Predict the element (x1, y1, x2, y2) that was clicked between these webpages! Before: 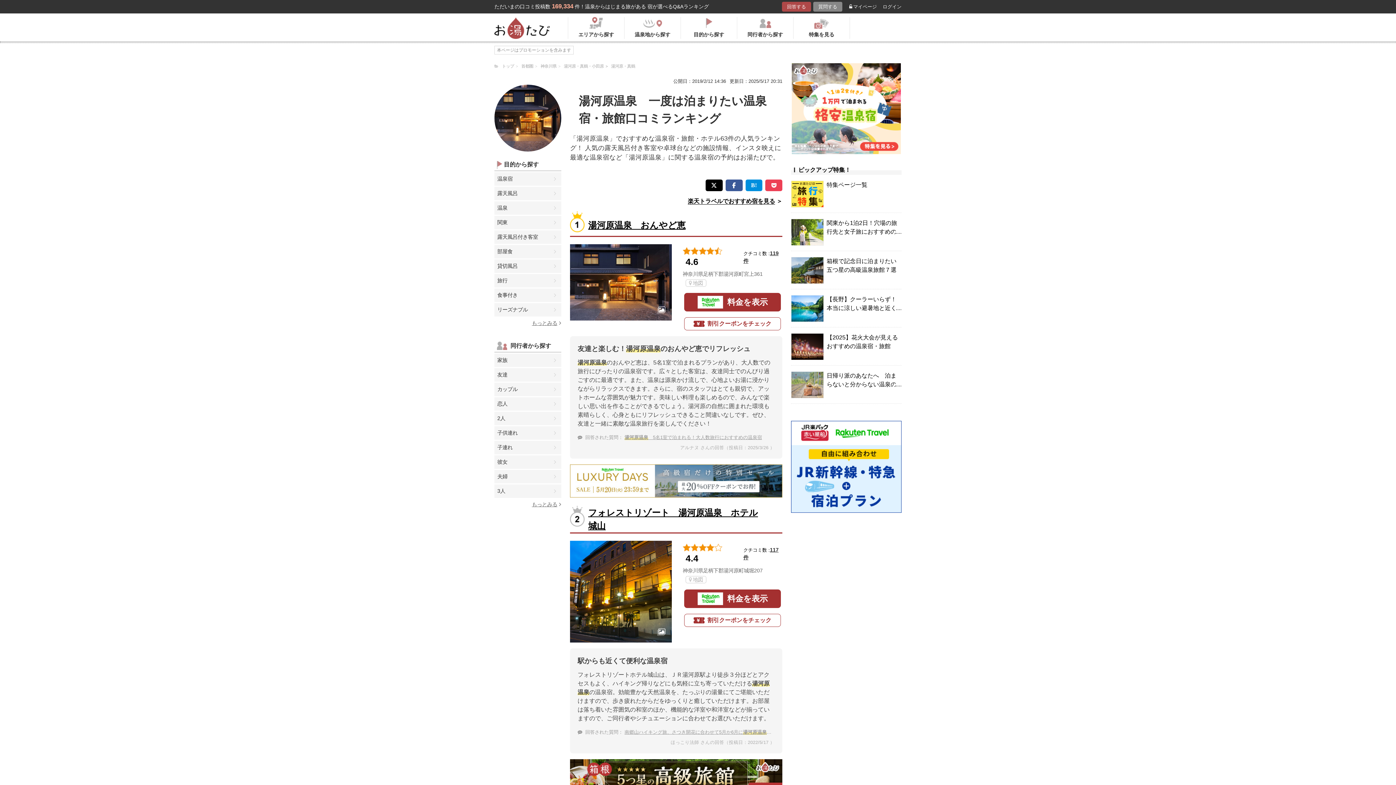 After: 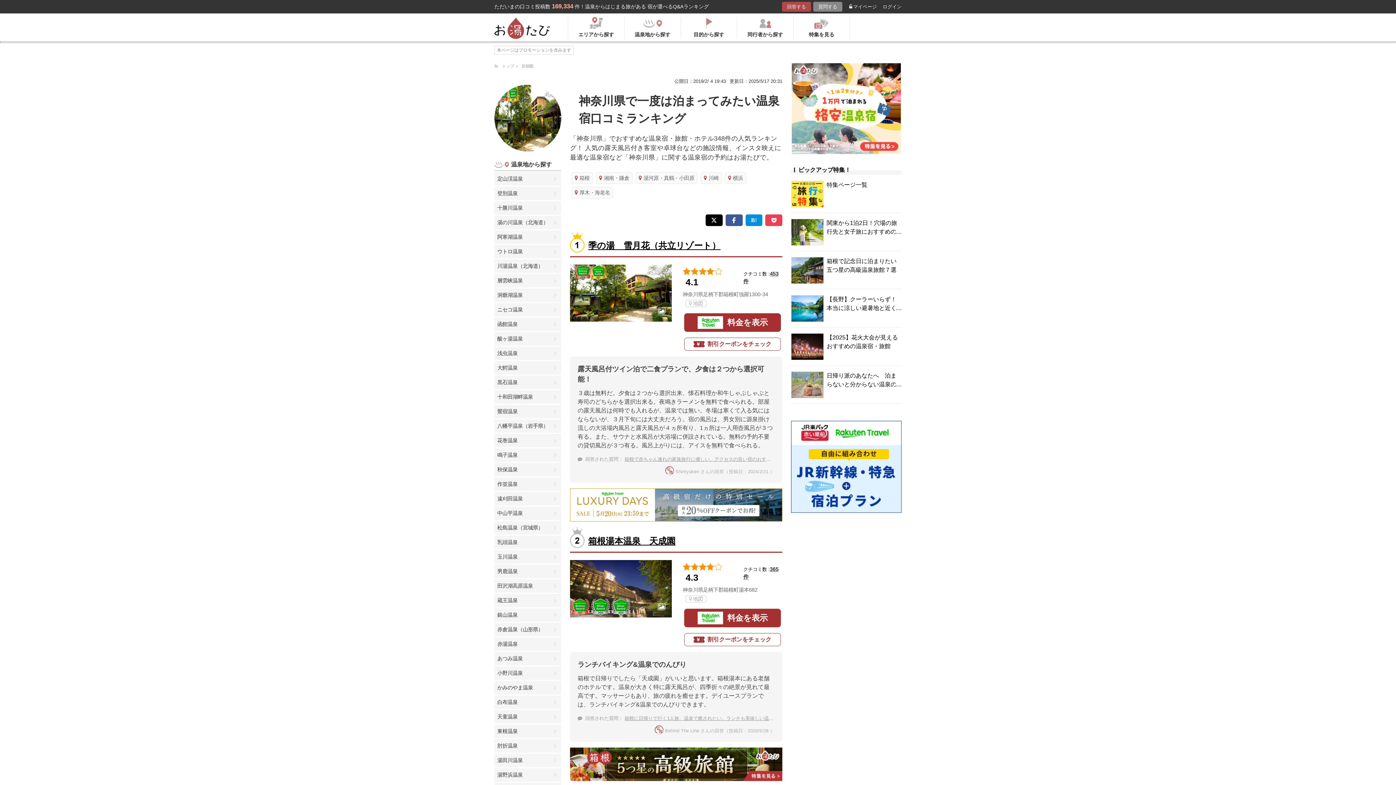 Action: bbox: (539, 64, 557, 68) label: 神奈川県